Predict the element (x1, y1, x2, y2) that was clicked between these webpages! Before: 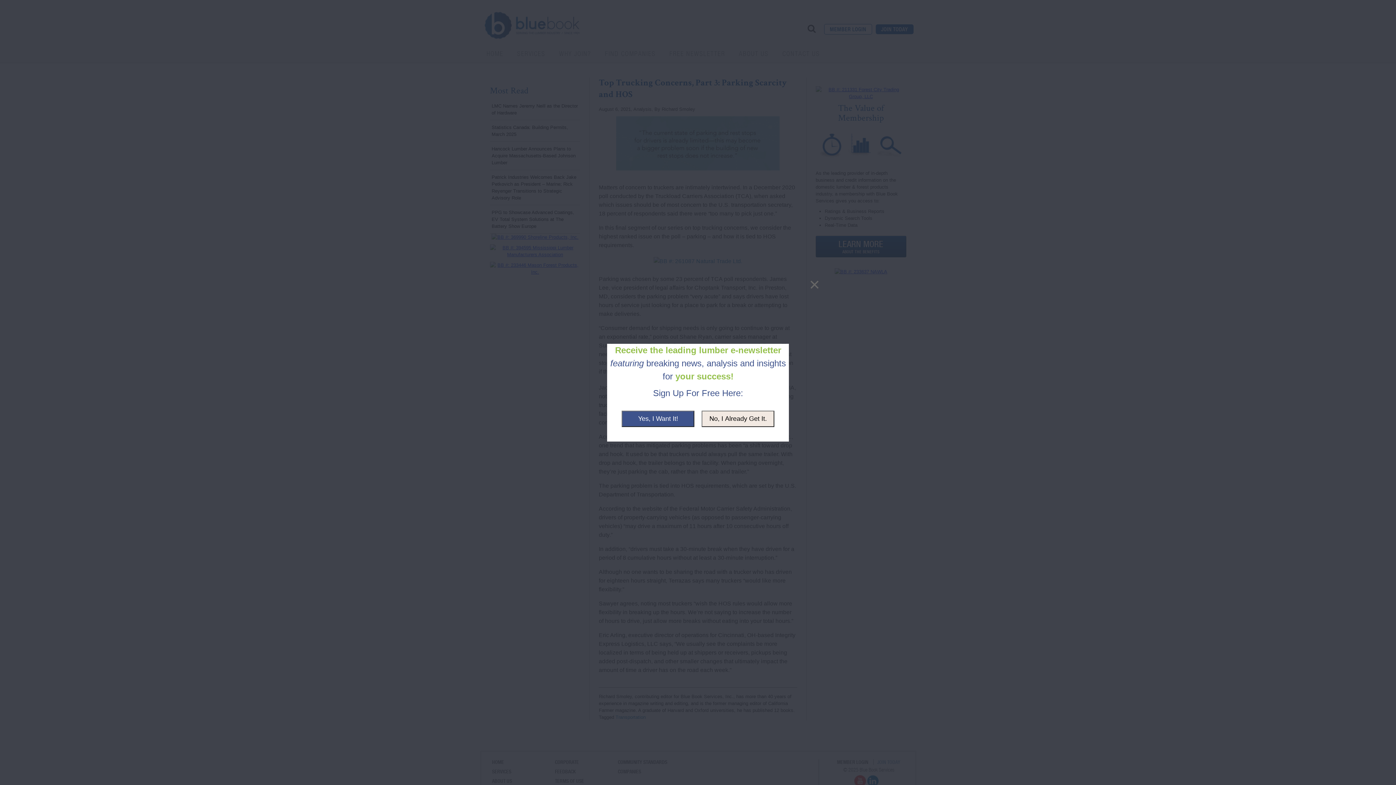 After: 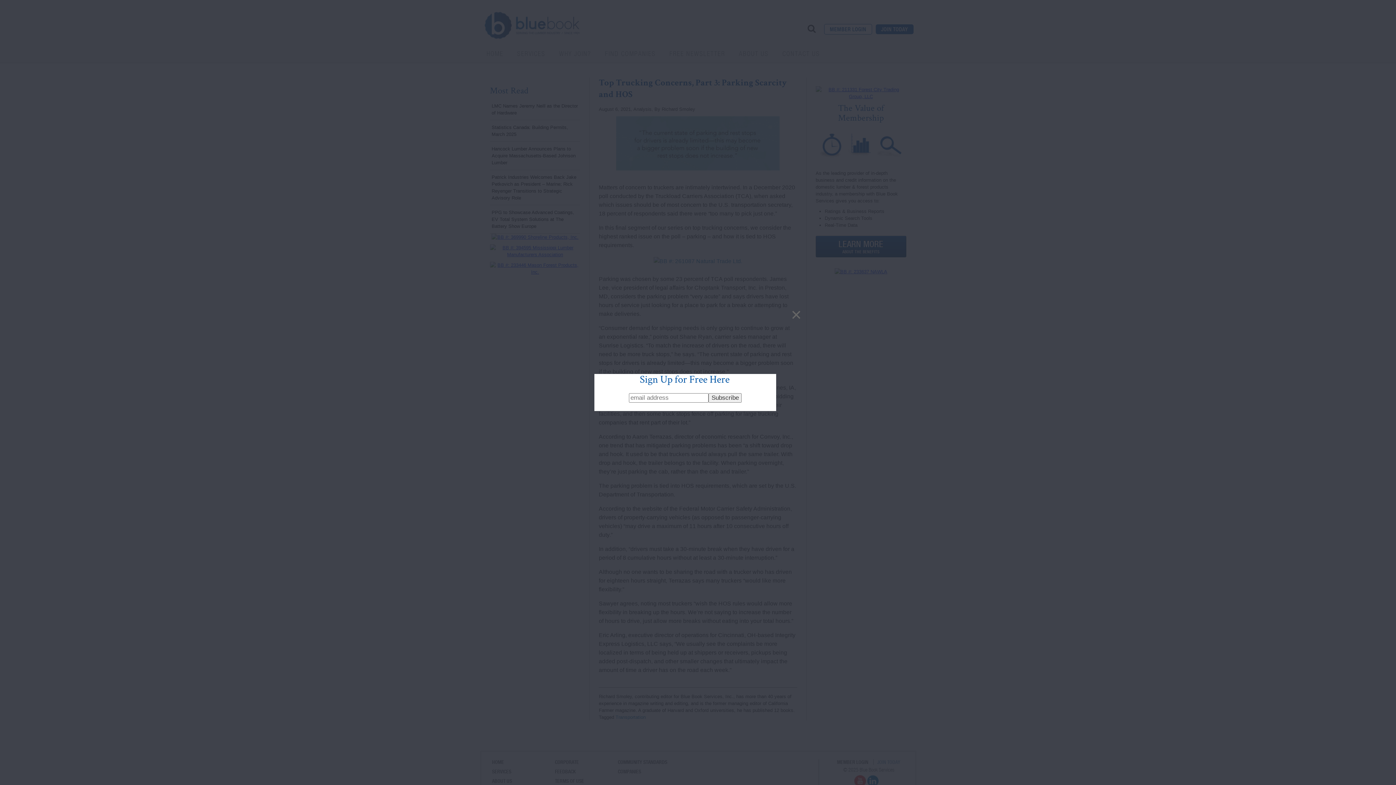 Action: bbox: (621, 410, 694, 427) label: Yes, I Want It!